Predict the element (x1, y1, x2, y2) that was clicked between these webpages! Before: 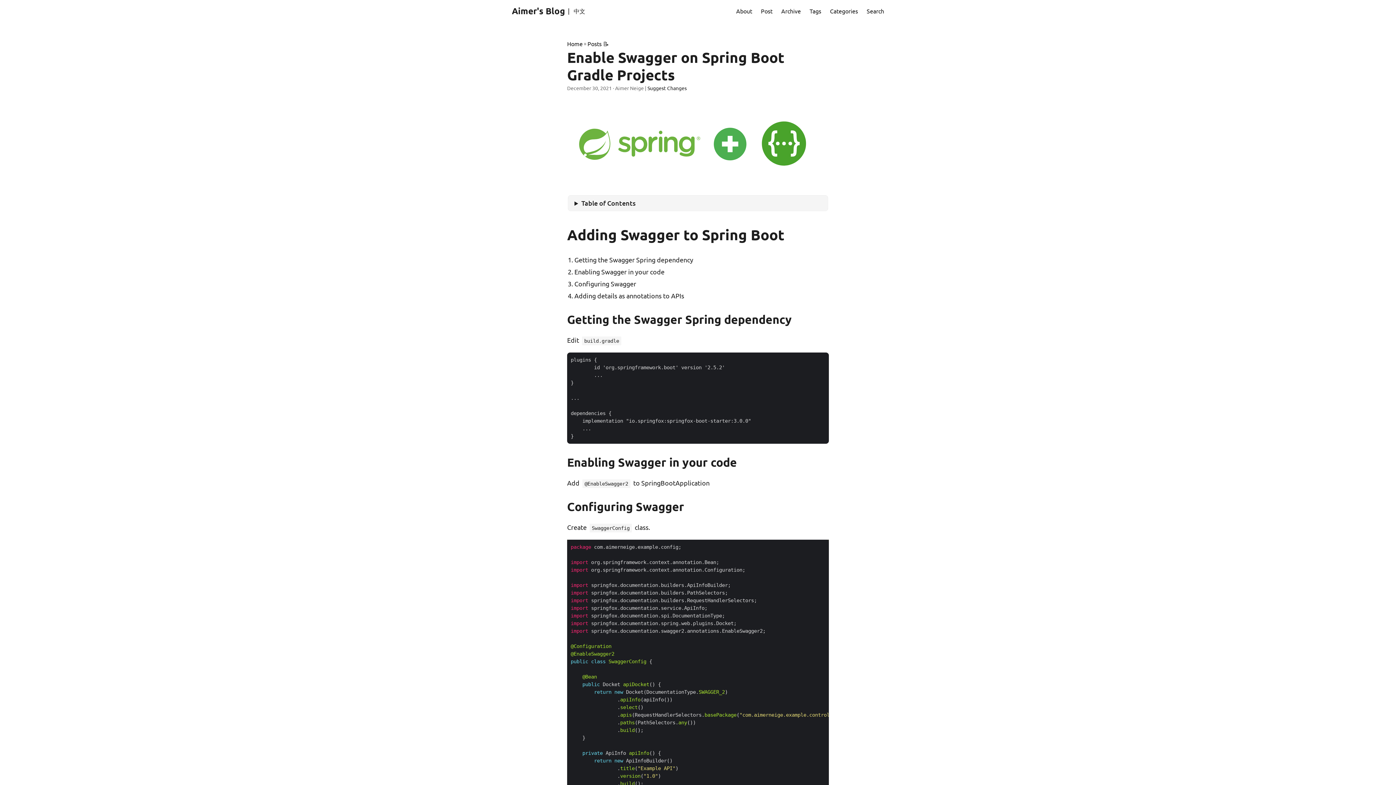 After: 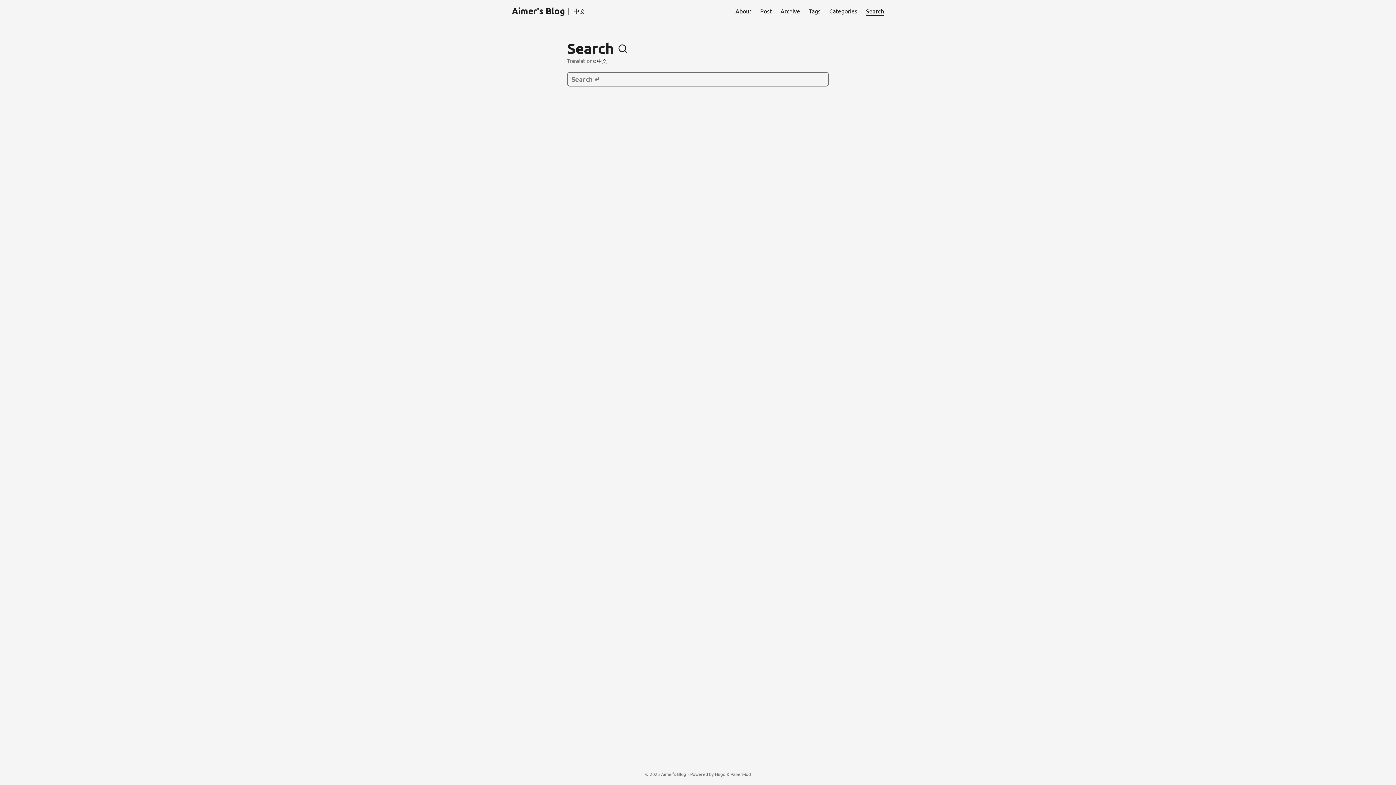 Action: label: Search bbox: (866, 0, 884, 21)